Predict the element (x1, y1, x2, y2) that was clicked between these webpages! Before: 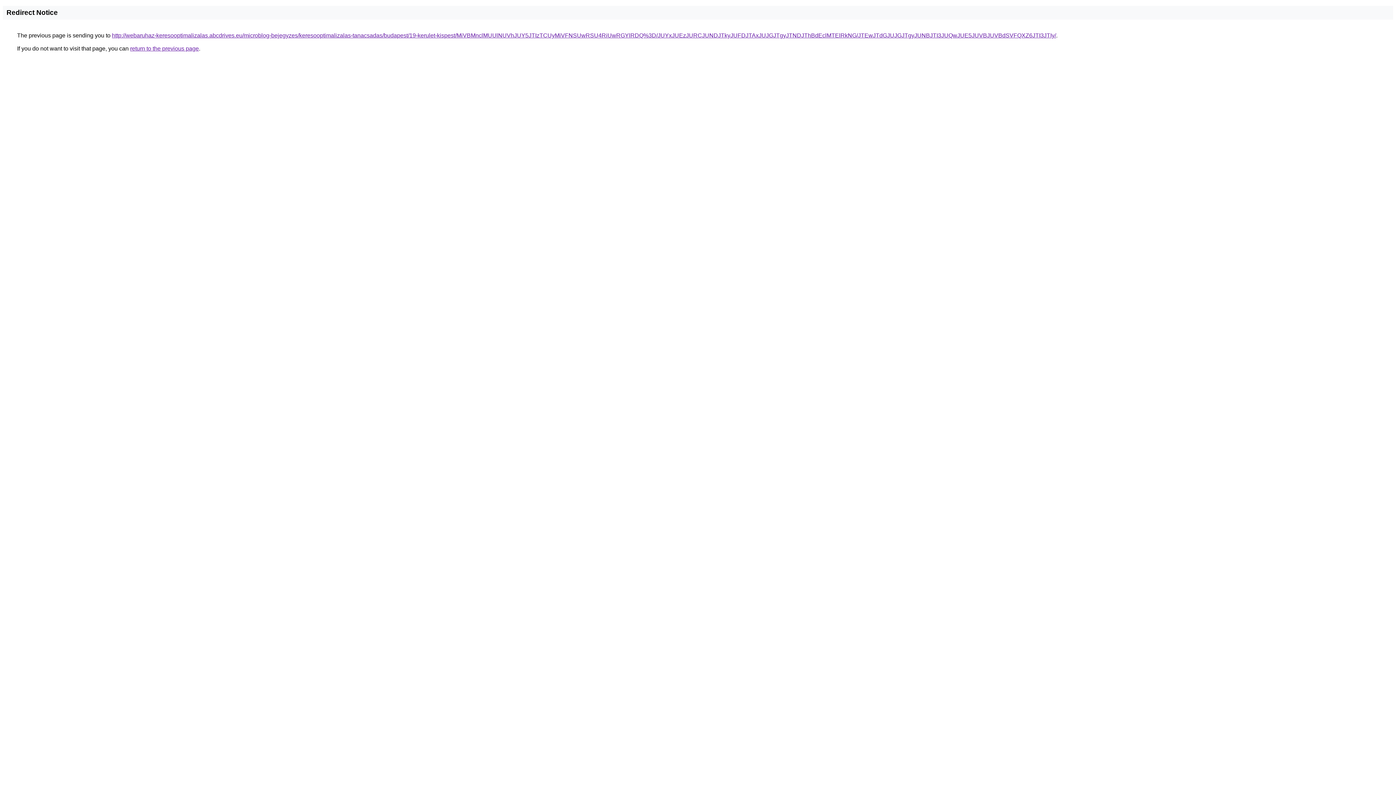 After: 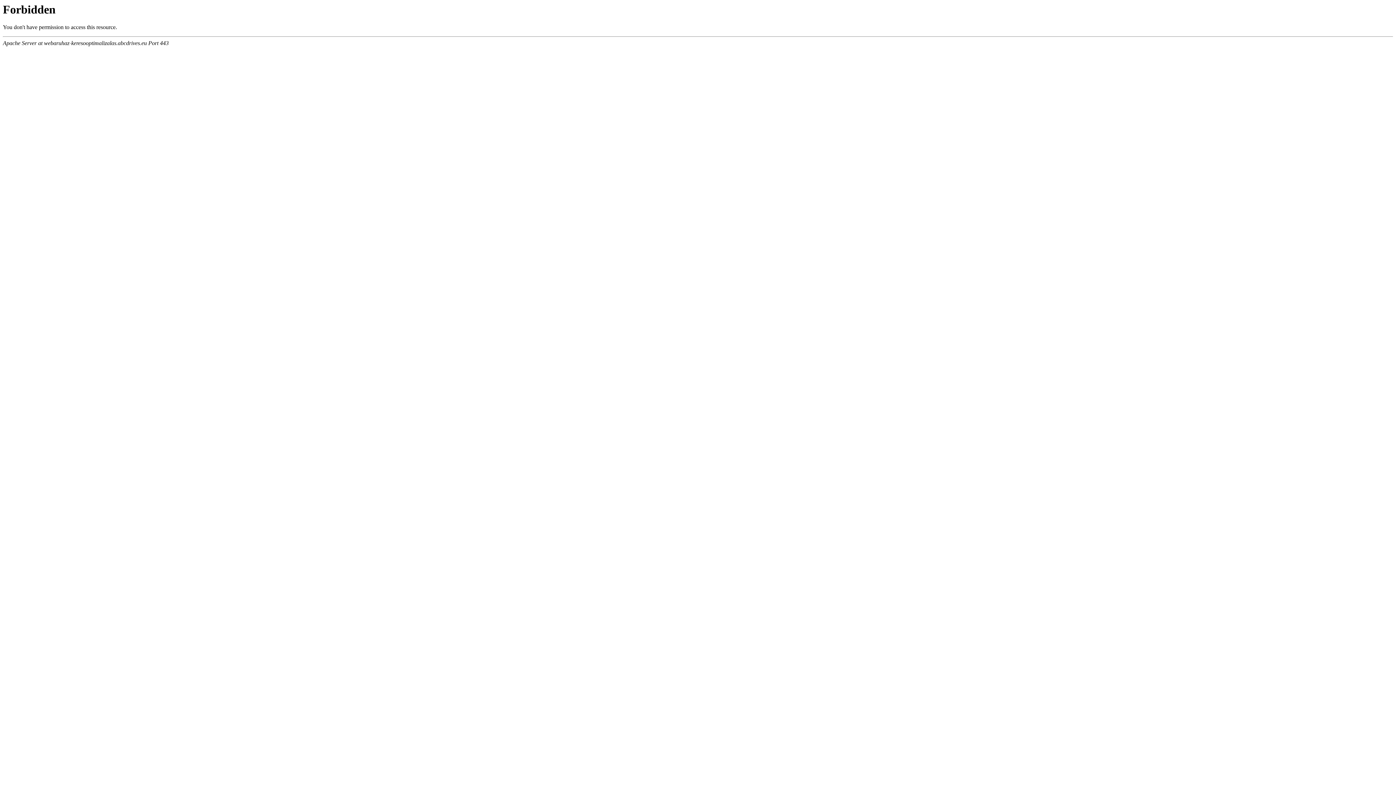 Action: label: http://webaruhaz-keresooptimalizalas.abcdrives.eu/microblog-bejegyzes/keresooptimalizalas-tanacsadas/budapest/19-kerulet-kispest/MiVBMnclMUUlNUVhJUY5JTIzTCUyMiVFNSUwRSU4RiUwRGYlRDQ%3D/JUYxJUEzJURCJUNDJTkyJUFDJTAxJUJGJTgyJTNDJThBdEclMTElRkNG/JTEwJTdGJUJGJTgyJUNBJTI3JUQwJUE5JUVBJUVBdSVFQXZ6JTI3JTIy/ bbox: (112, 32, 1056, 38)